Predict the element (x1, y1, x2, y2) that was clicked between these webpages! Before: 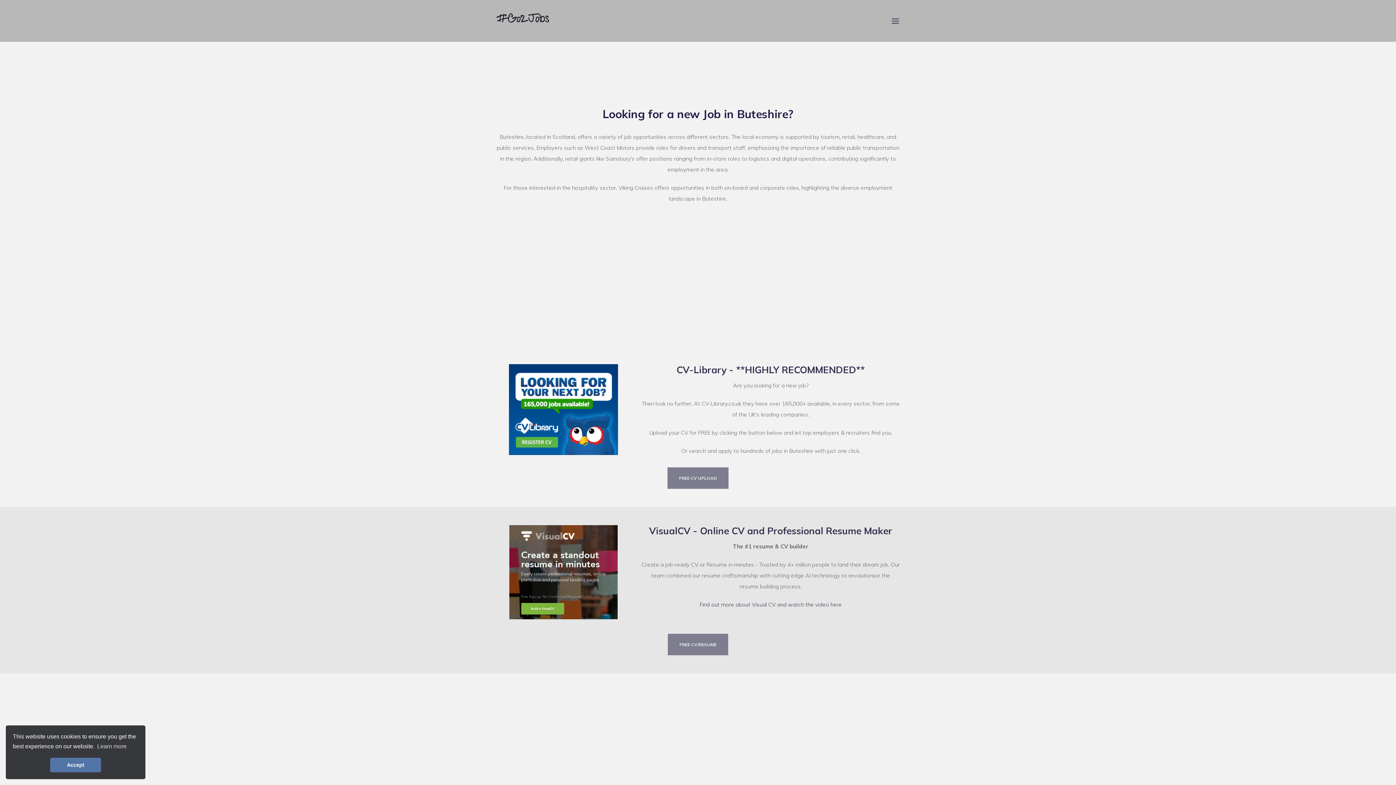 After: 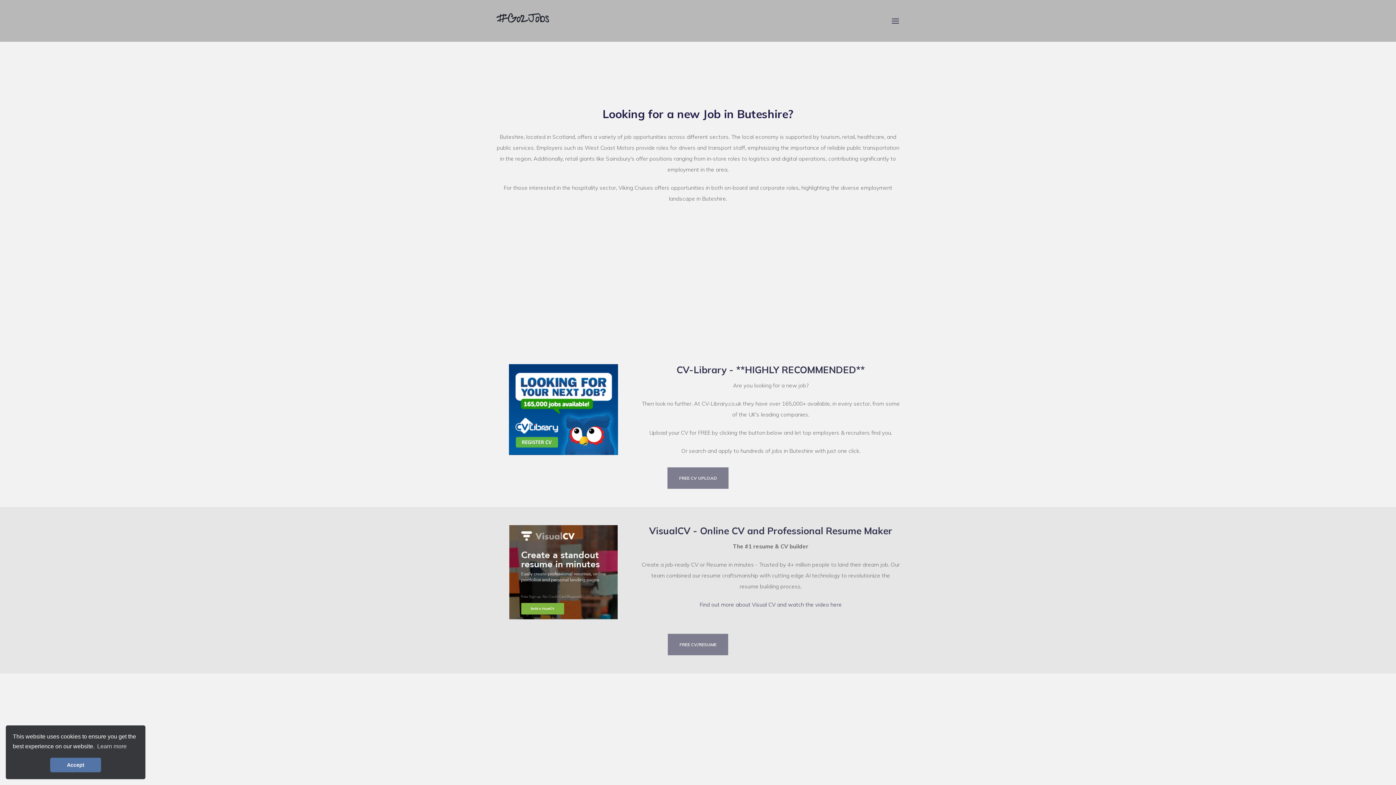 Action: bbox: (496, 364, 630, 455)